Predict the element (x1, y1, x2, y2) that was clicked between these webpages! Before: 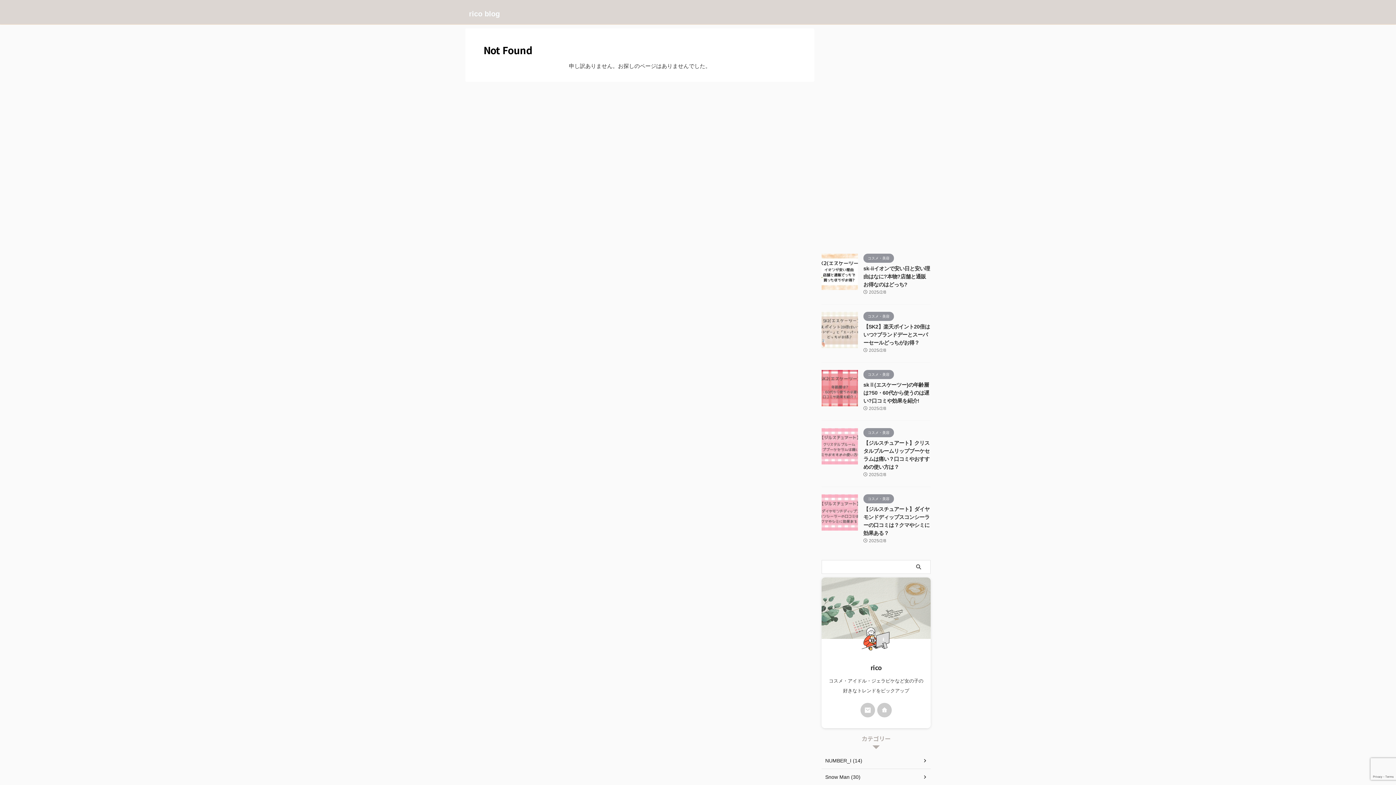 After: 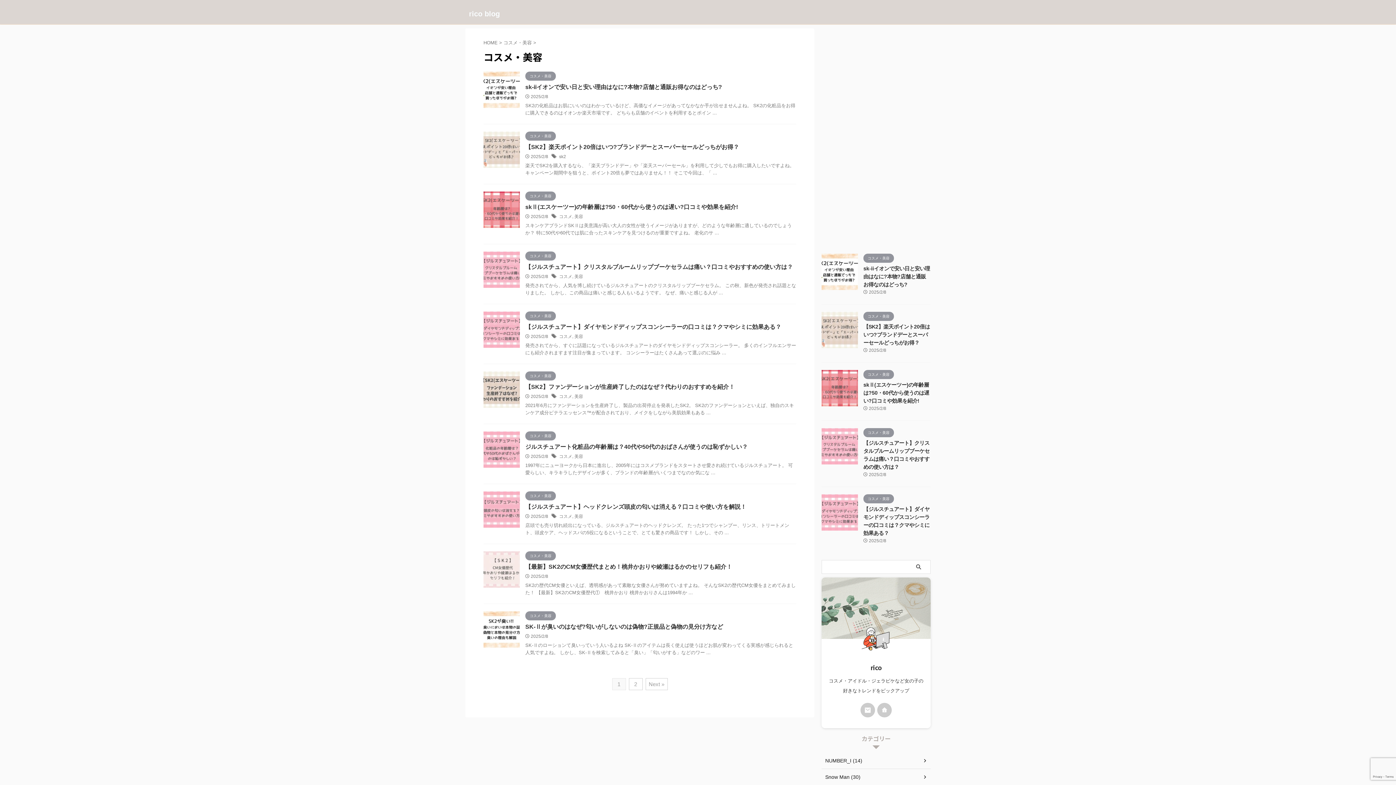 Action: bbox: (863, 313, 894, 318) label: コスメ・美容